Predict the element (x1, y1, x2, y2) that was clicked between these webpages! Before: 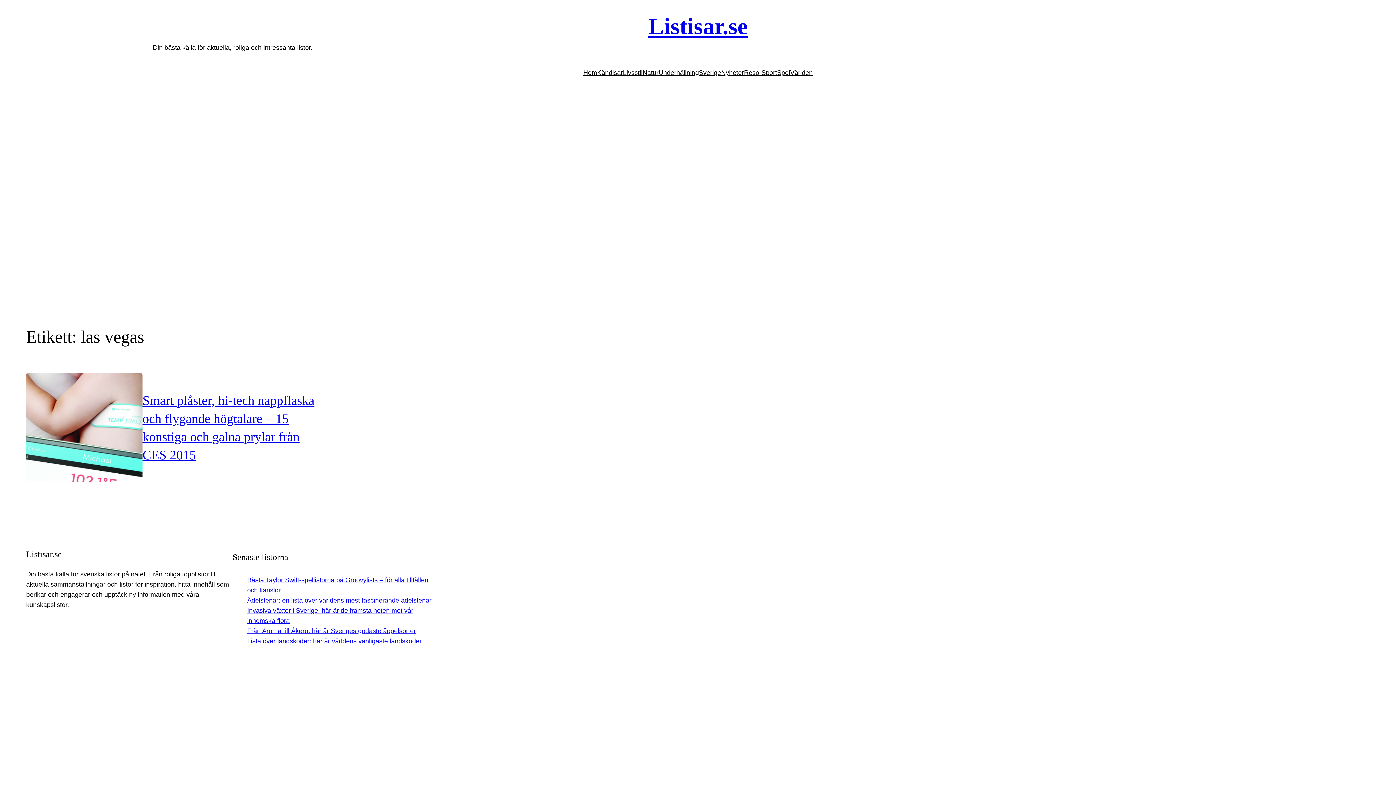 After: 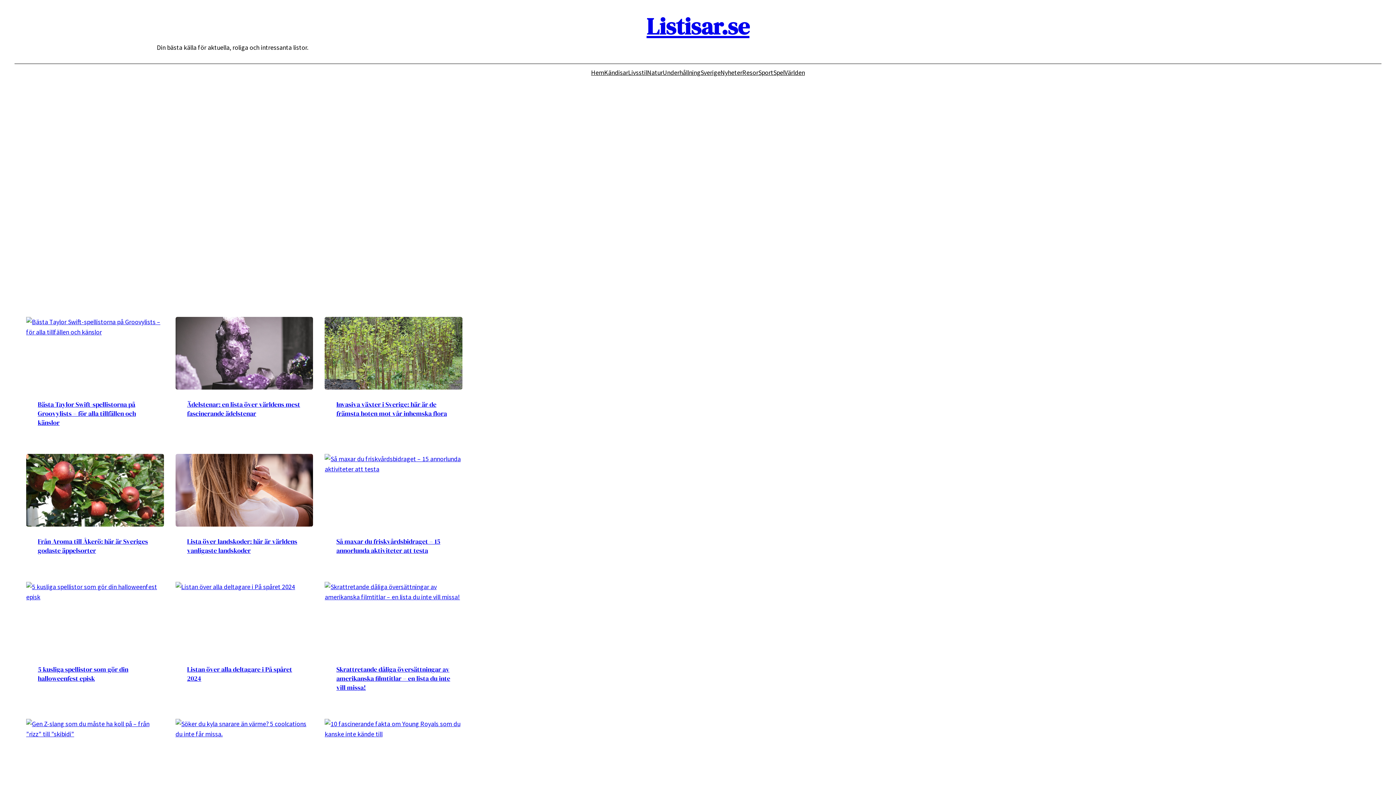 Action: bbox: (648, 13, 747, 39) label: Listisar.se